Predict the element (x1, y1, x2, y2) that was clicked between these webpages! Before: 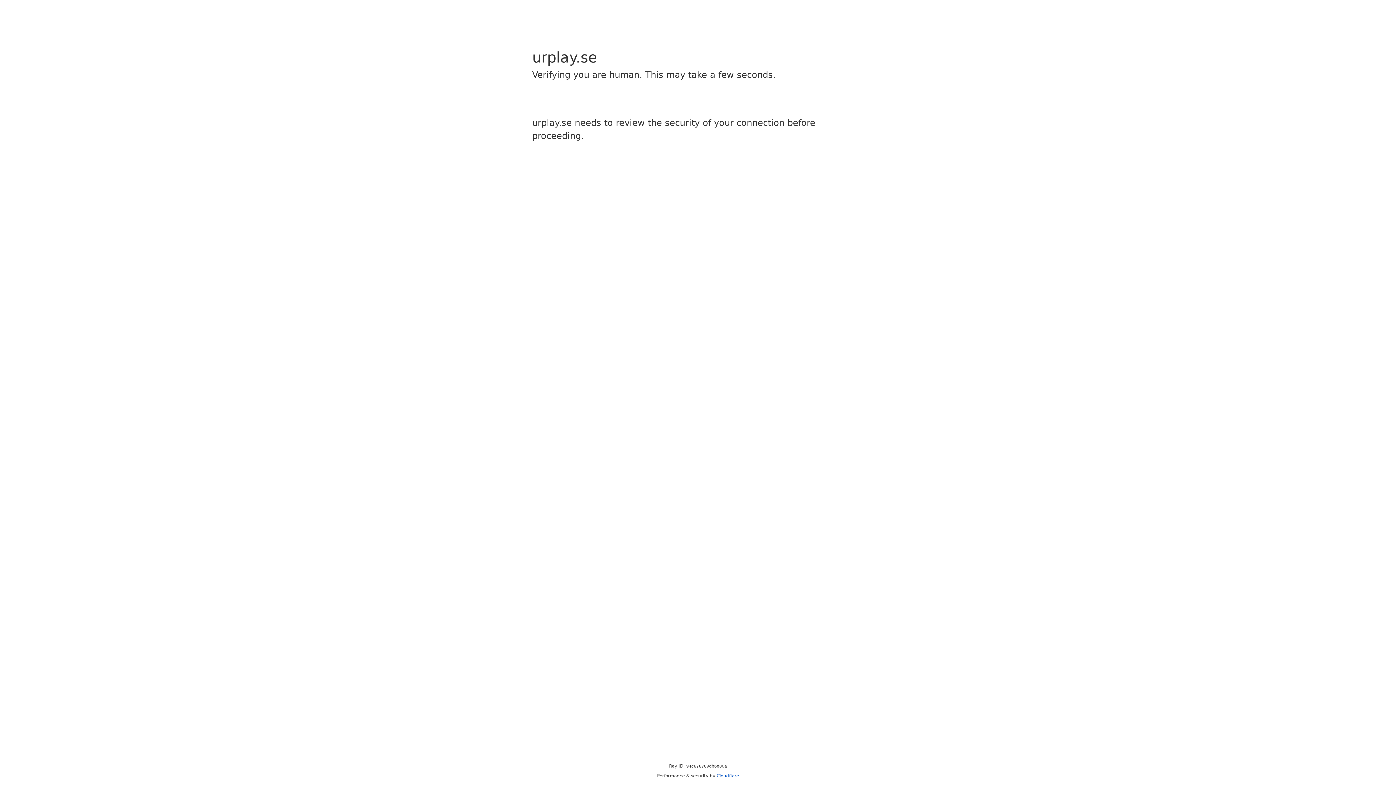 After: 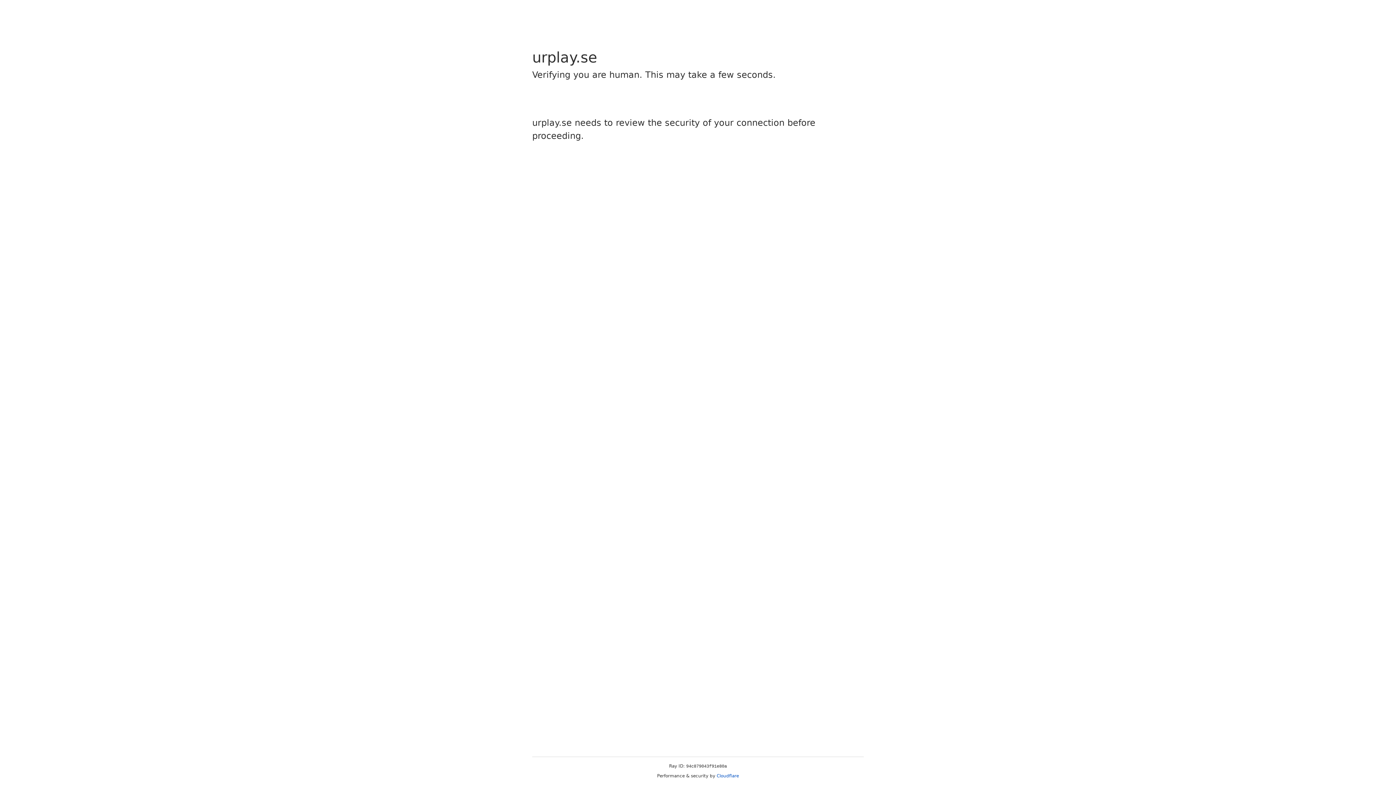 Action: label: Cloudflare bbox: (716, 773, 739, 778)